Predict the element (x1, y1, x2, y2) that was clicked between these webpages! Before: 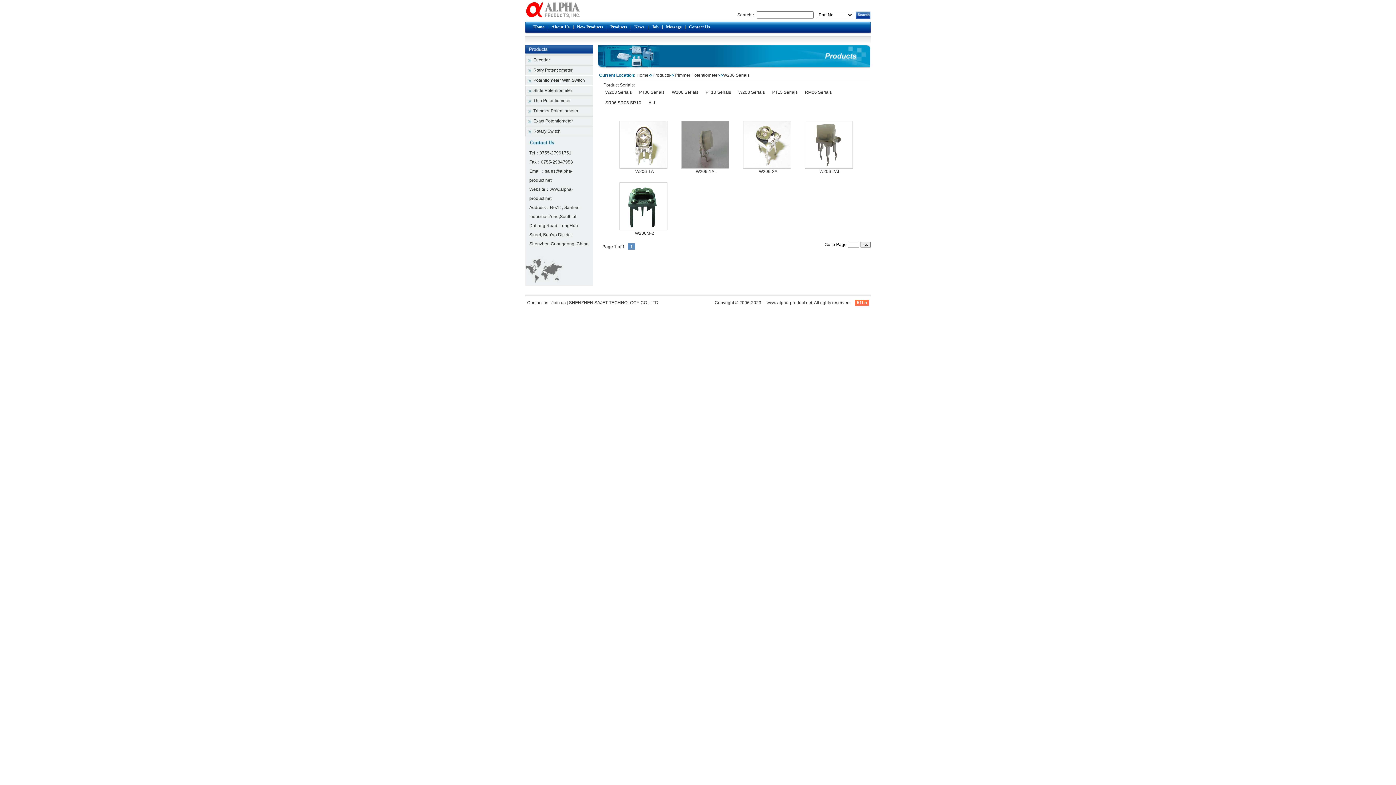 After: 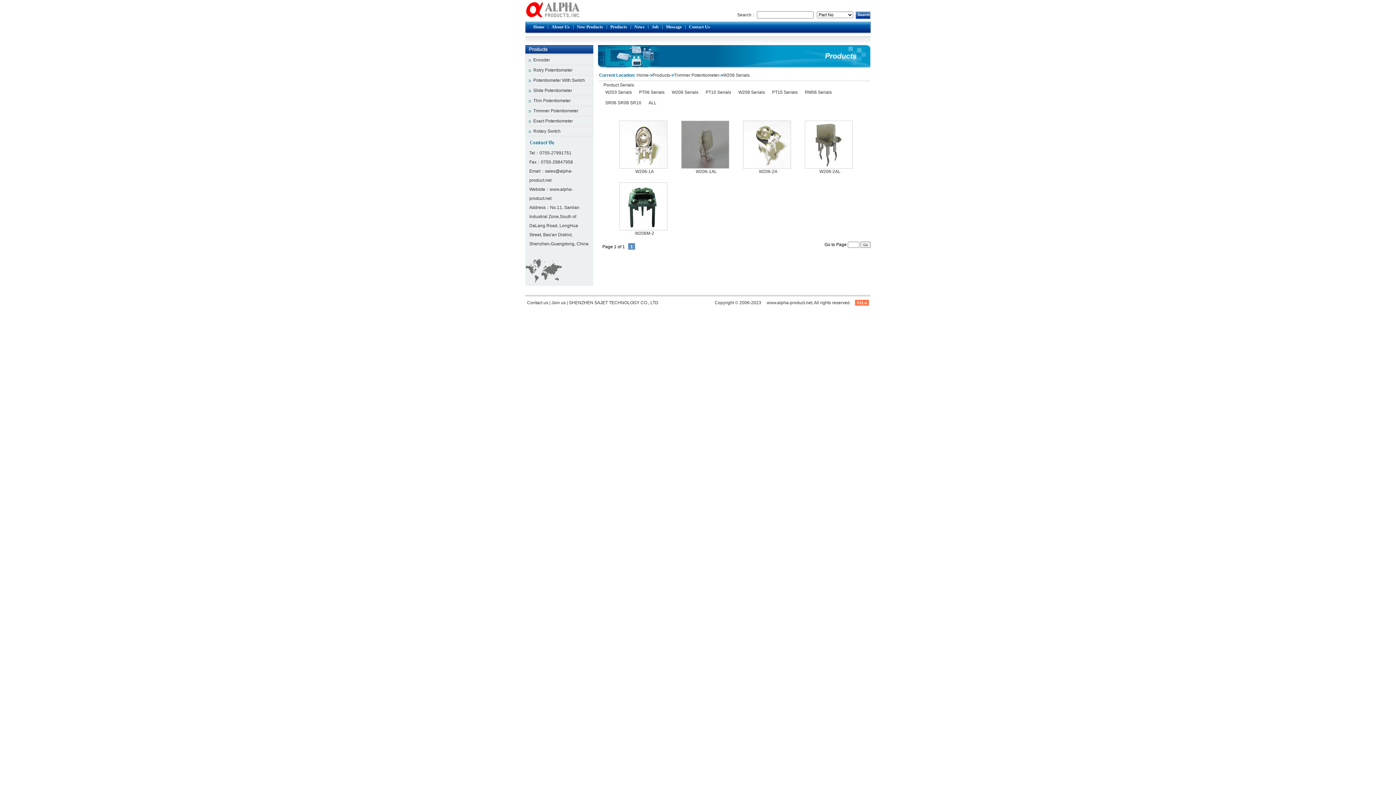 Action: bbox: (681, 164, 729, 169)